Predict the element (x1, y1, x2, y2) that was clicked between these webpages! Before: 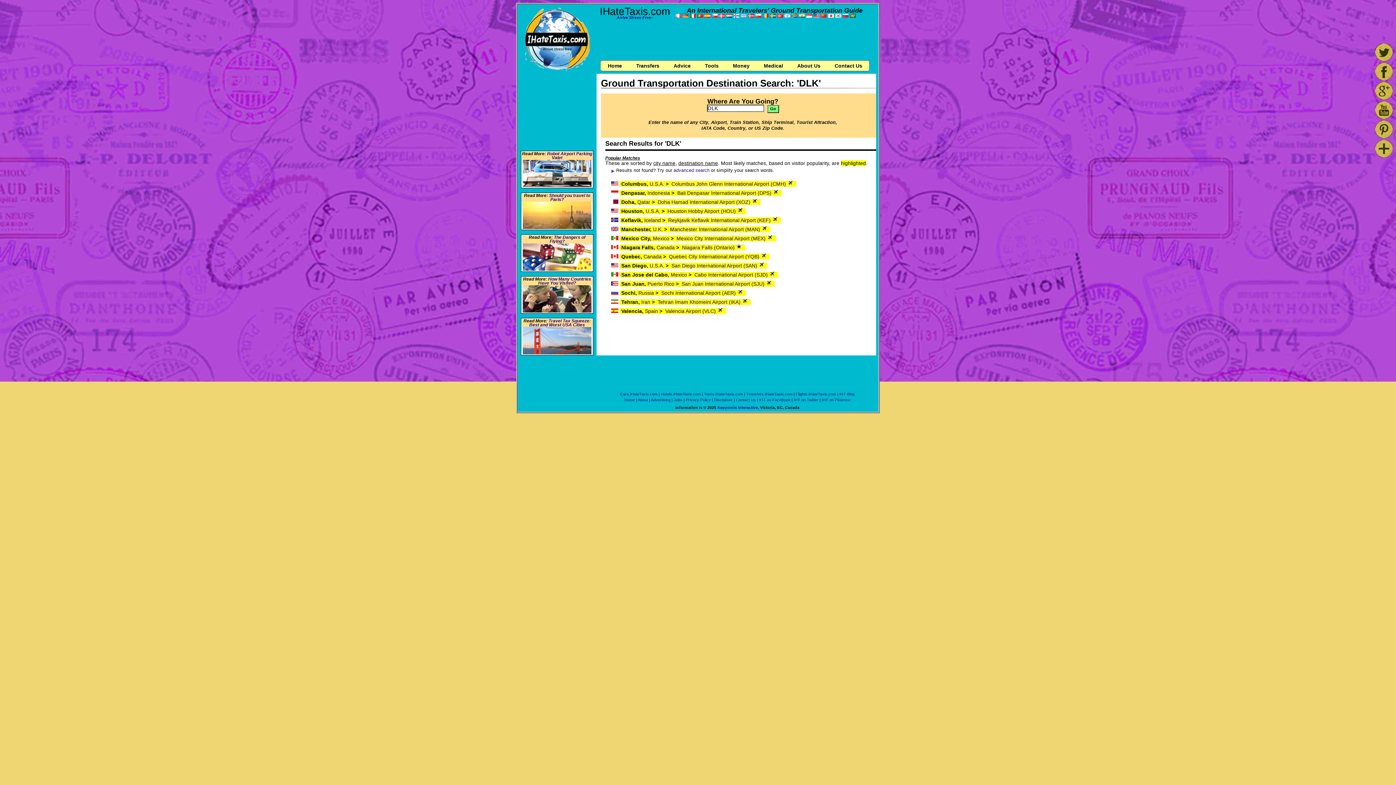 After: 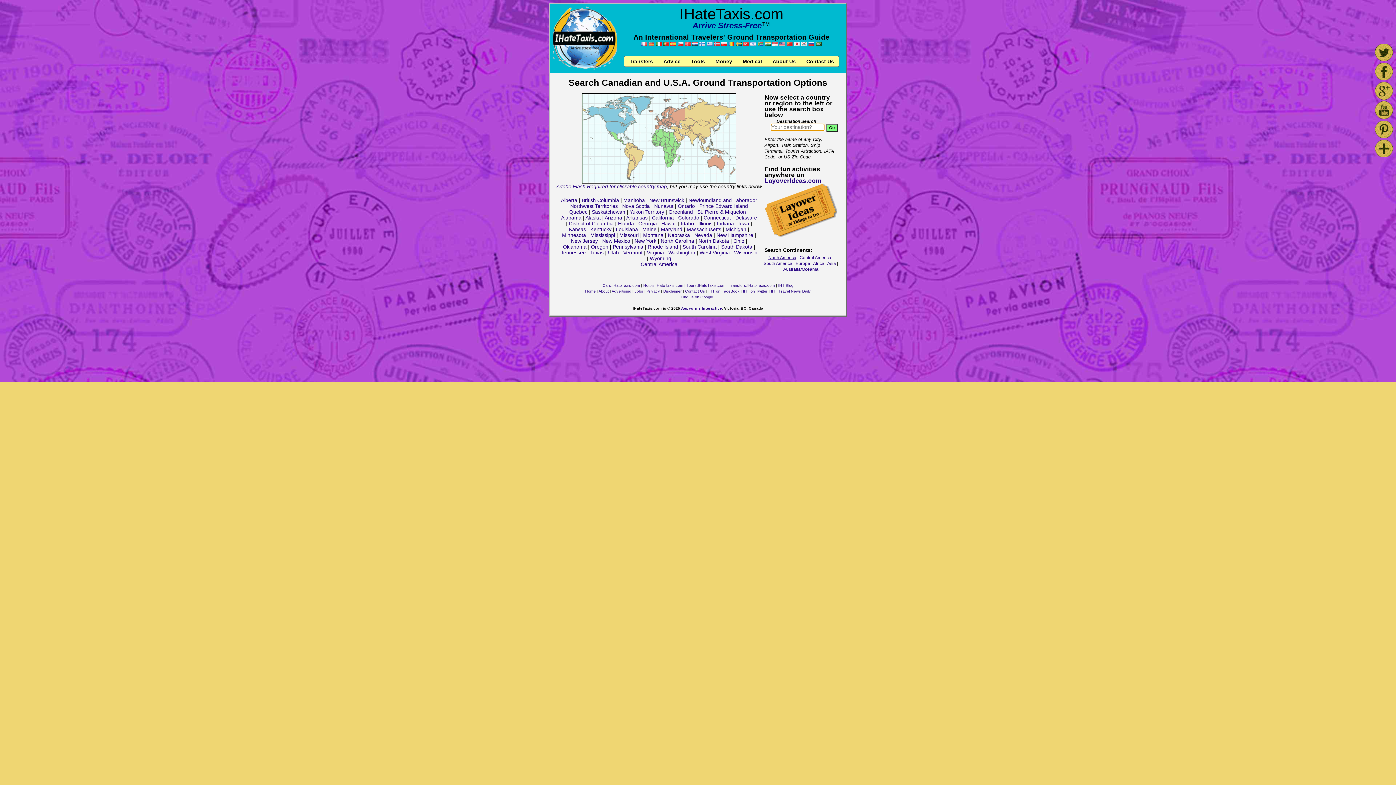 Action: bbox: (611, 244, 618, 250)